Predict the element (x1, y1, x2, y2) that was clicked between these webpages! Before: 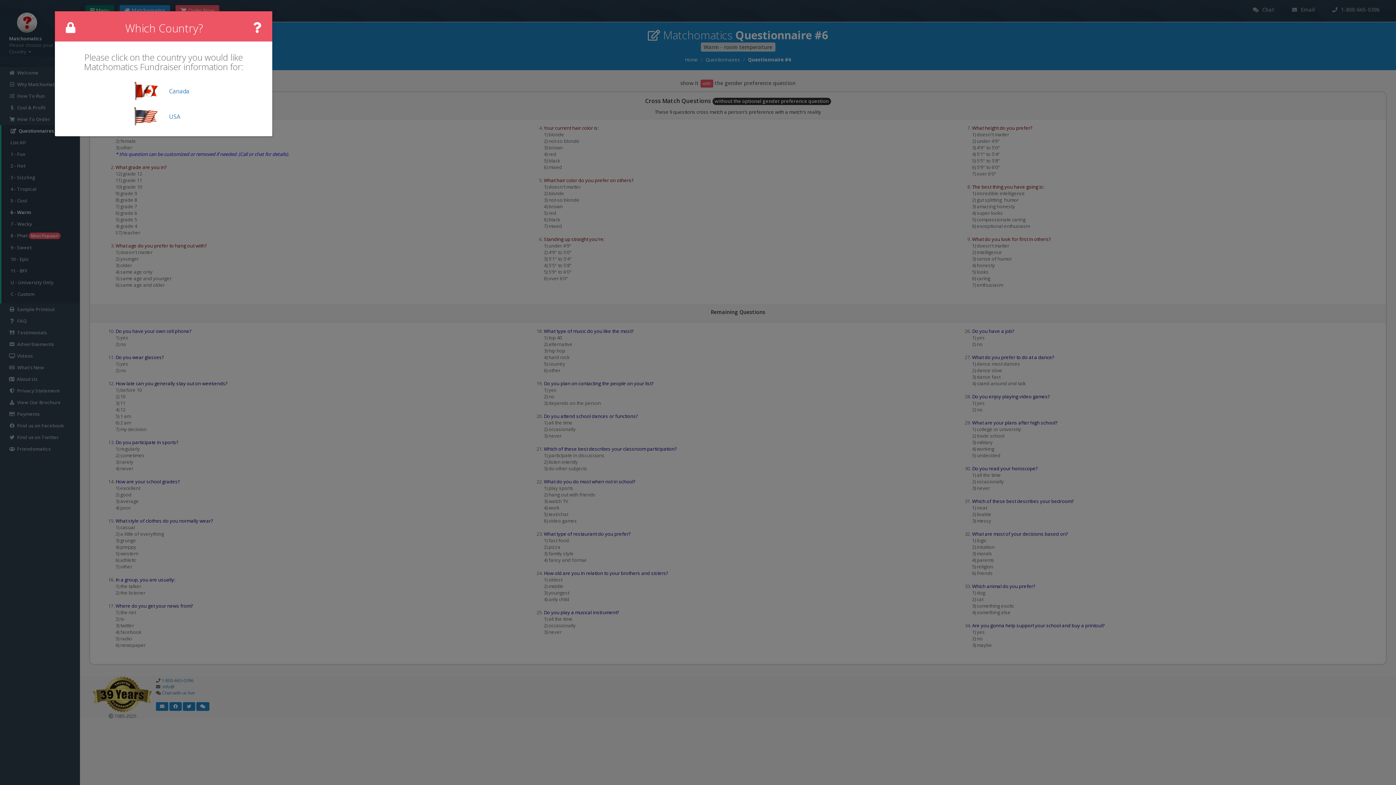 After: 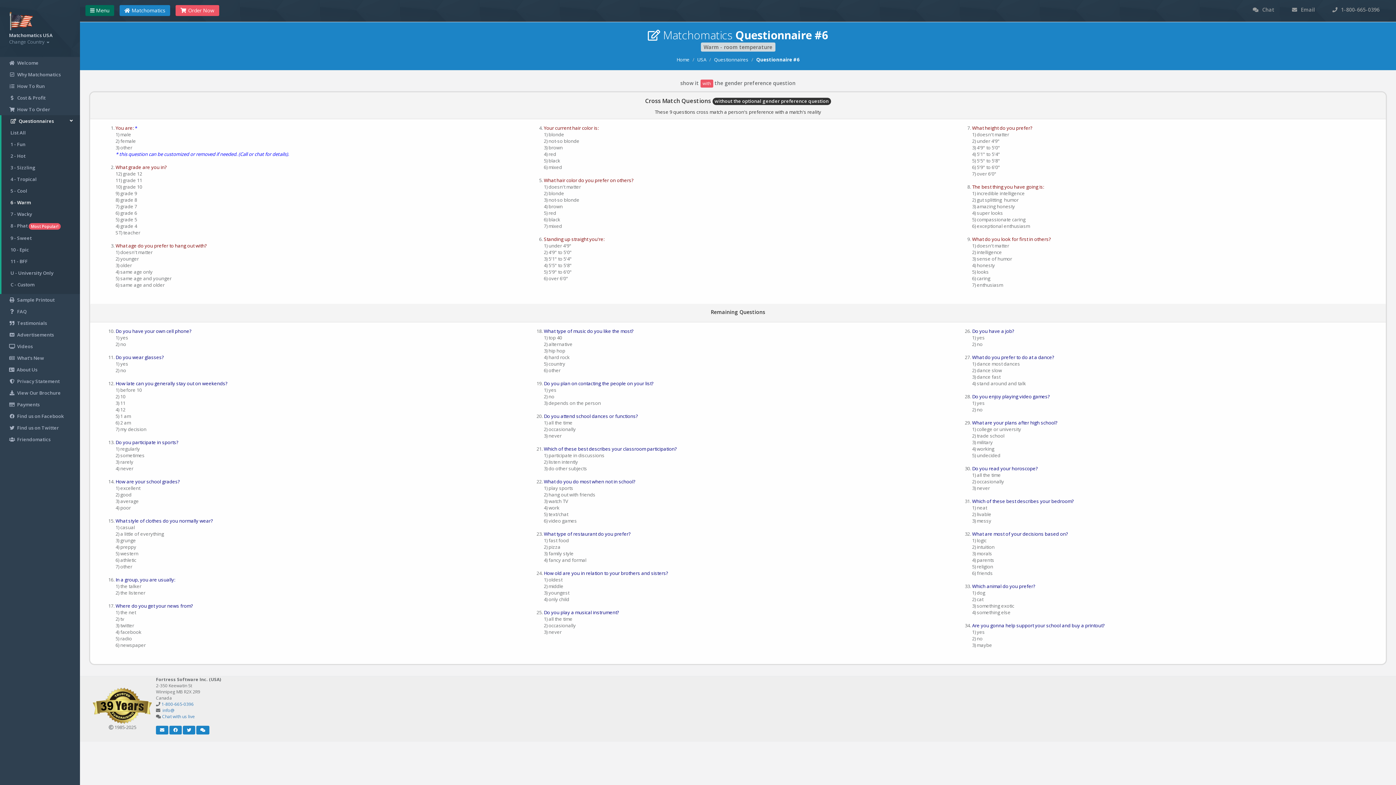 Action: bbox: (133, 112, 158, 119)